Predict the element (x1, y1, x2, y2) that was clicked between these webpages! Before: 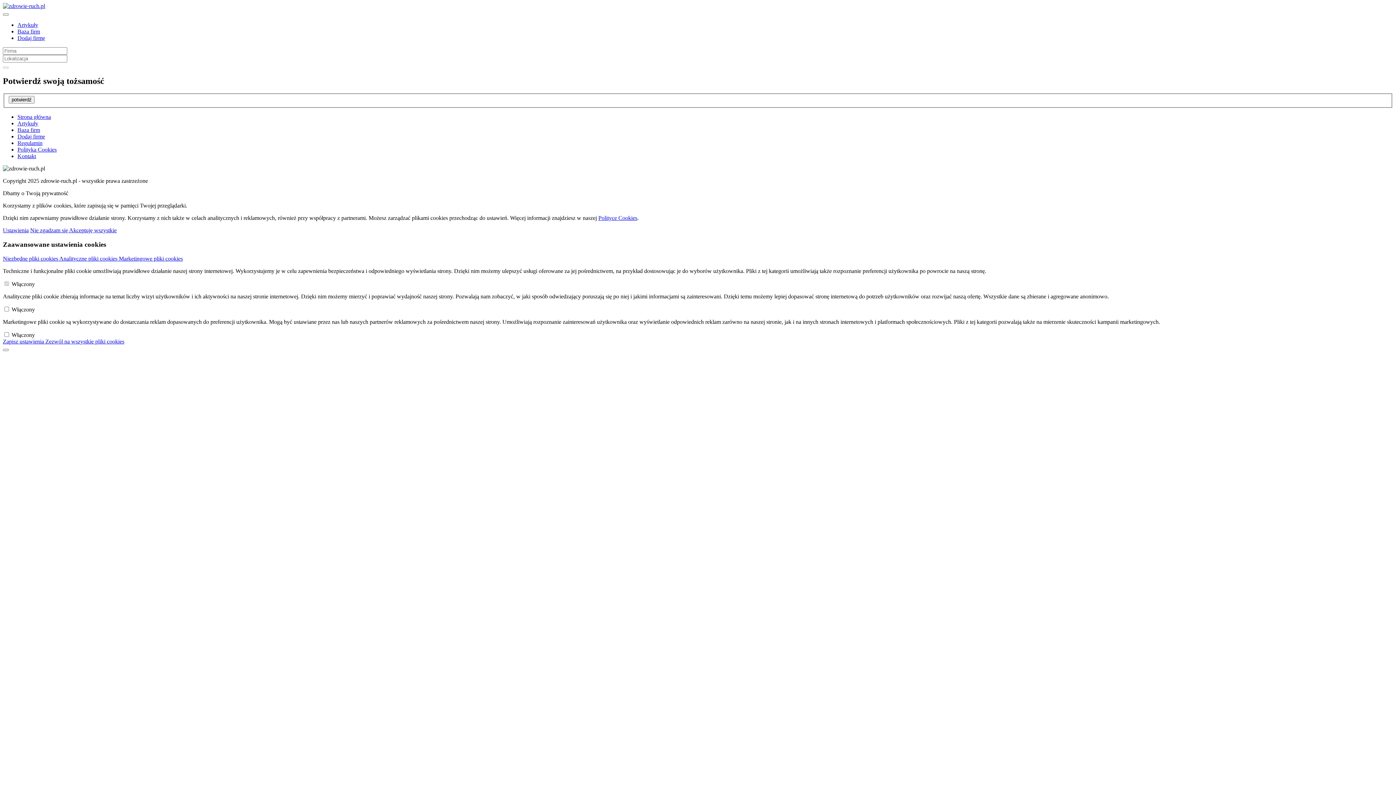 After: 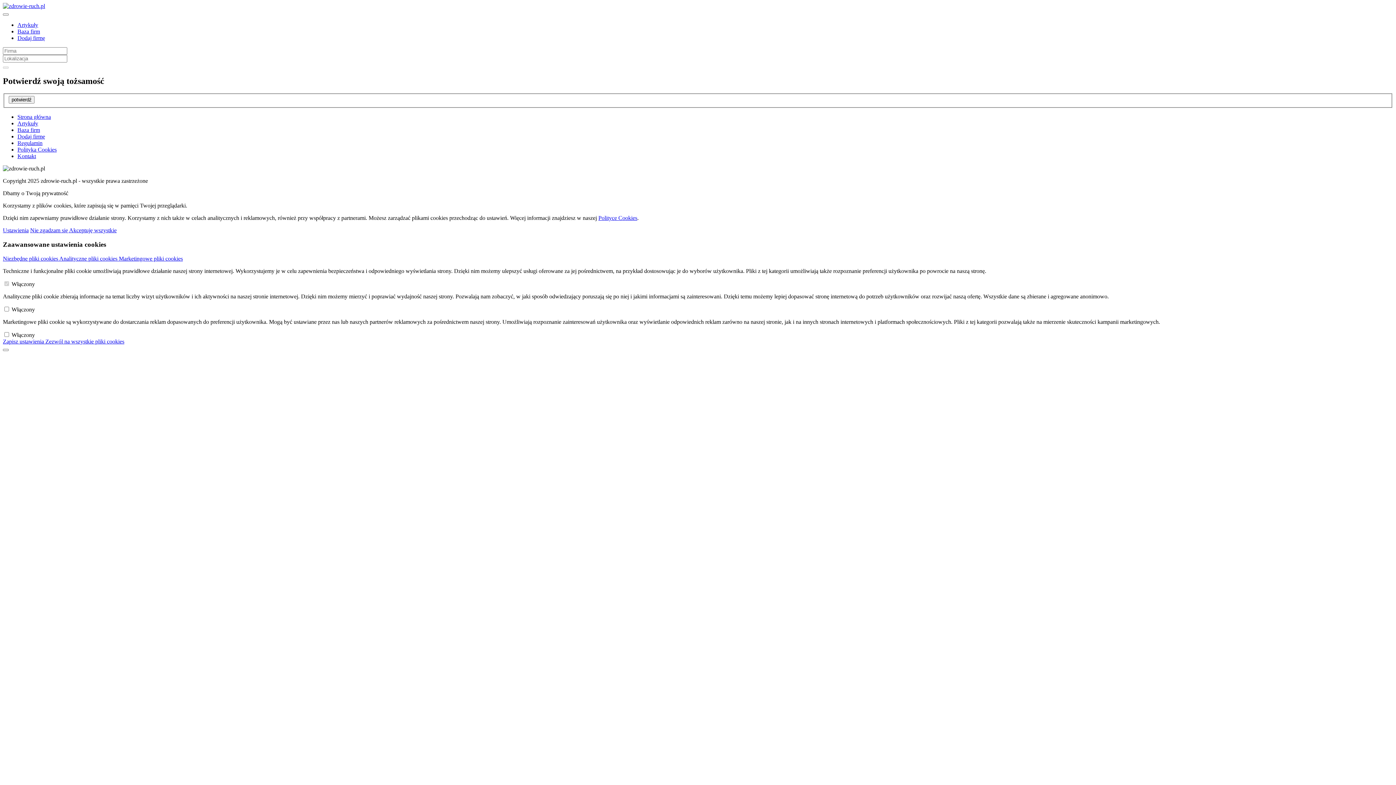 Action: bbox: (17, 146, 56, 152) label: Polityka Cookies